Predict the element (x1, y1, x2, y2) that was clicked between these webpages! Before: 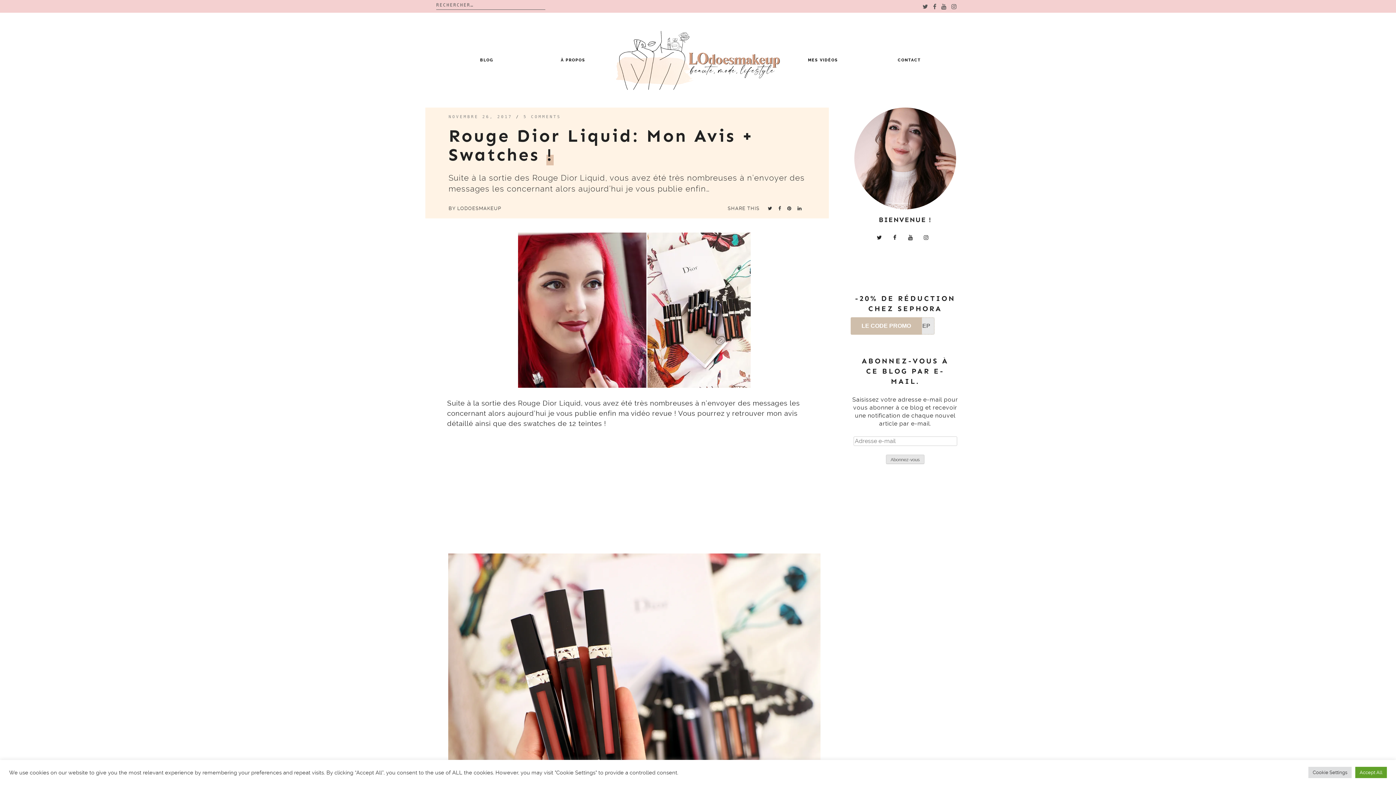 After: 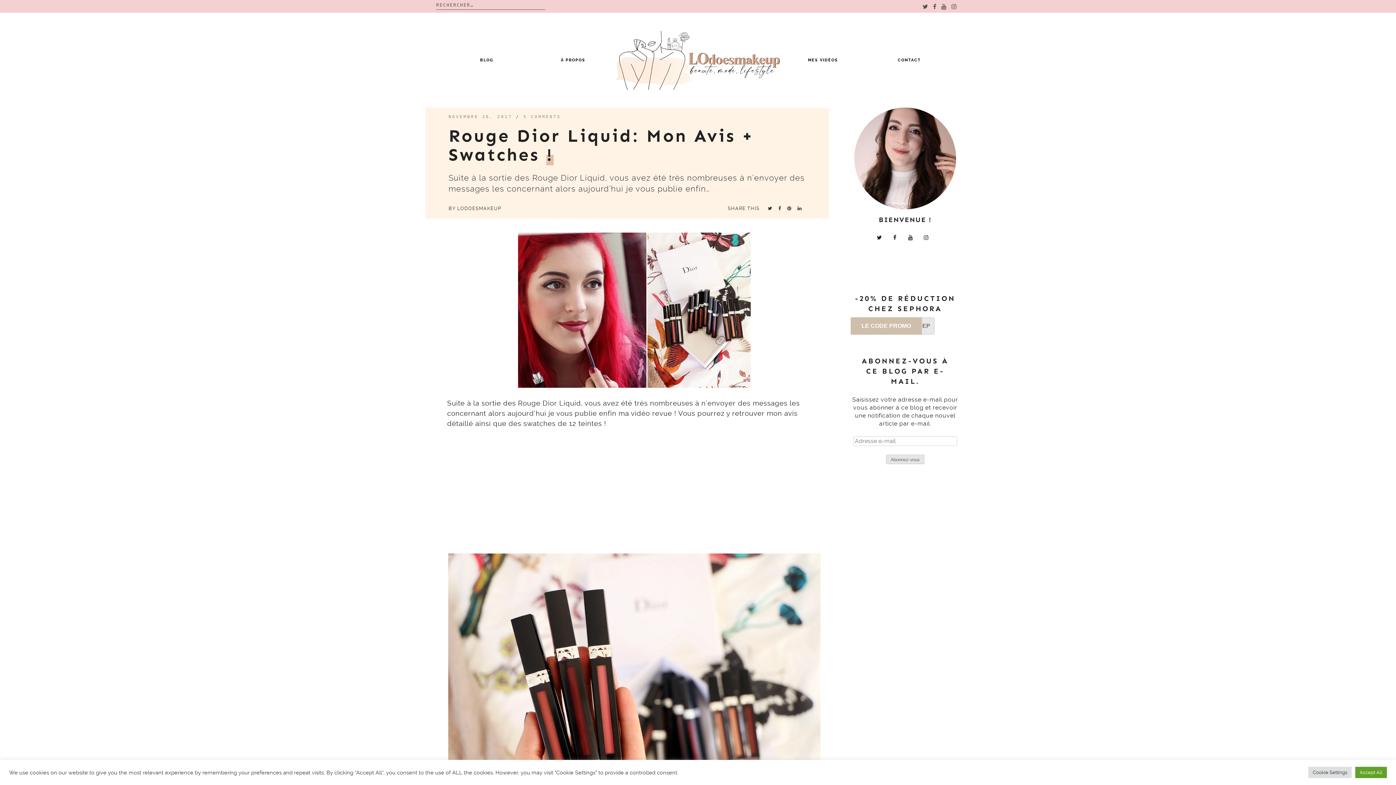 Action: bbox: (787, 205, 791, 211)